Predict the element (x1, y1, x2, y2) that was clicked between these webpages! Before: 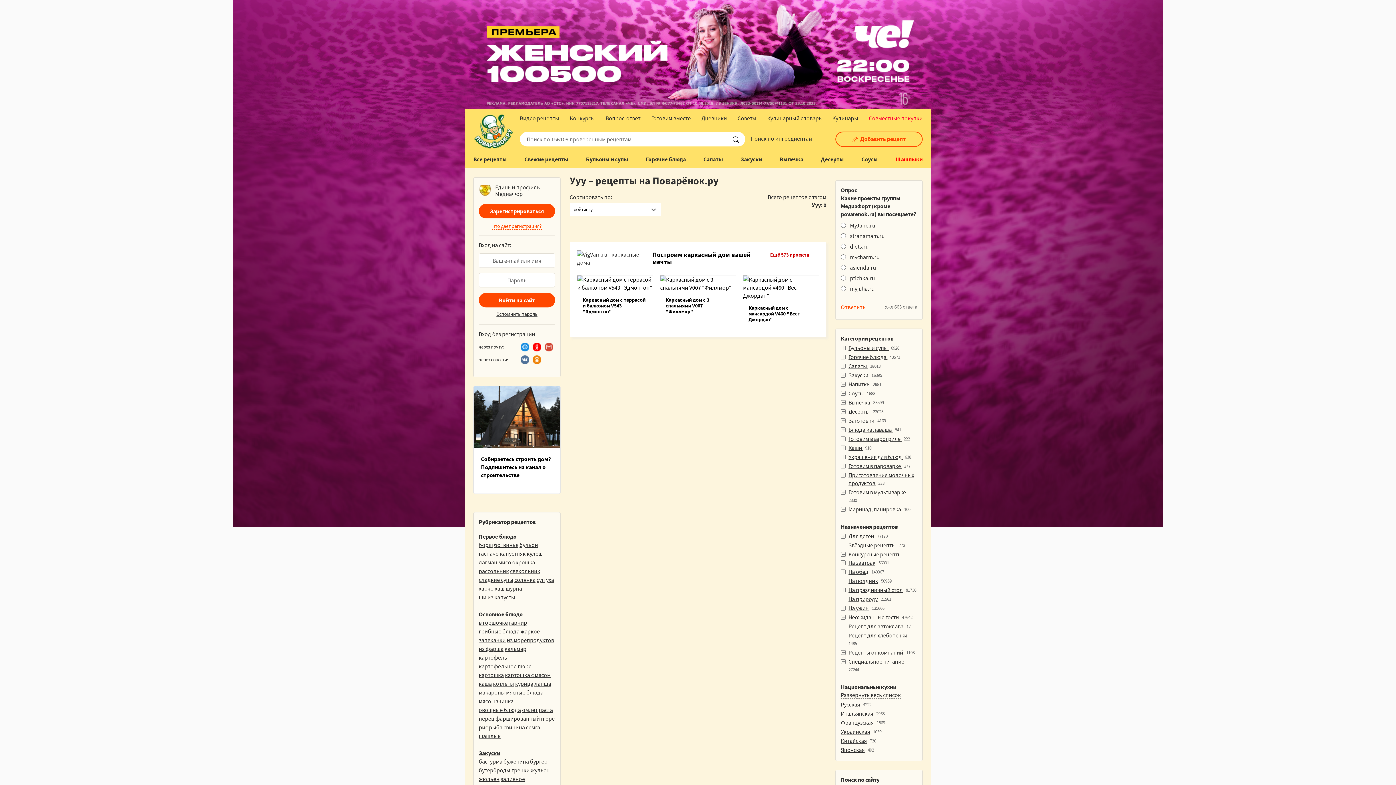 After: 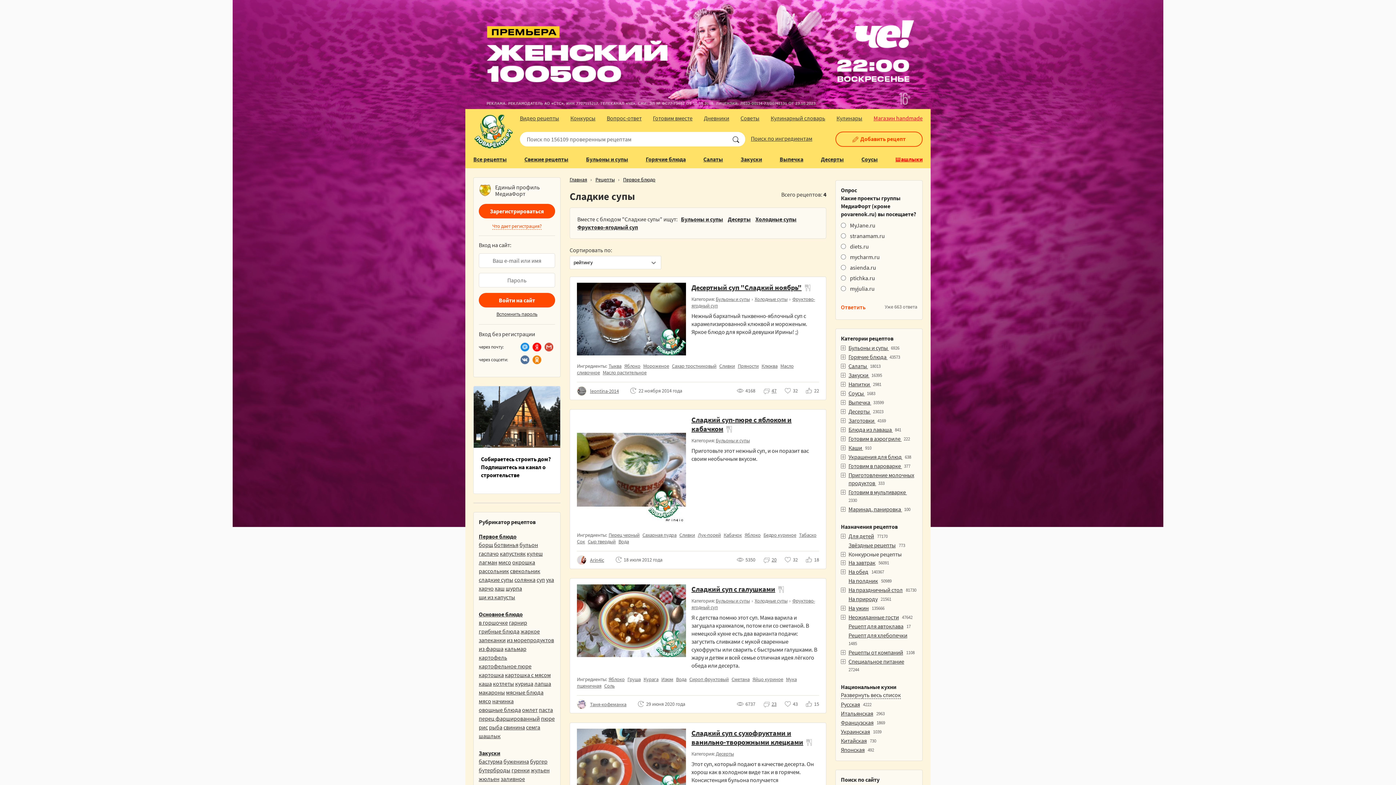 Action: bbox: (478, 576, 513, 583) label: сладкие супы